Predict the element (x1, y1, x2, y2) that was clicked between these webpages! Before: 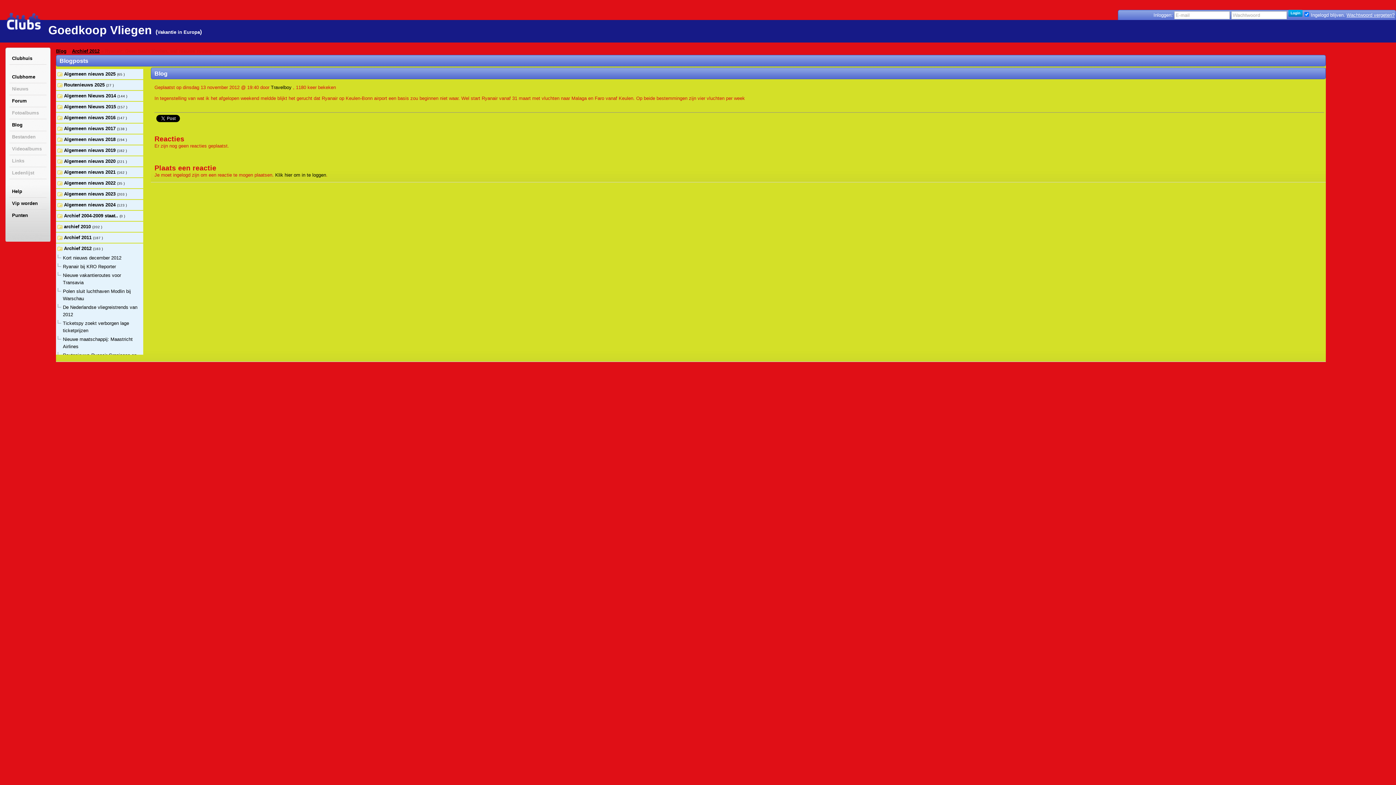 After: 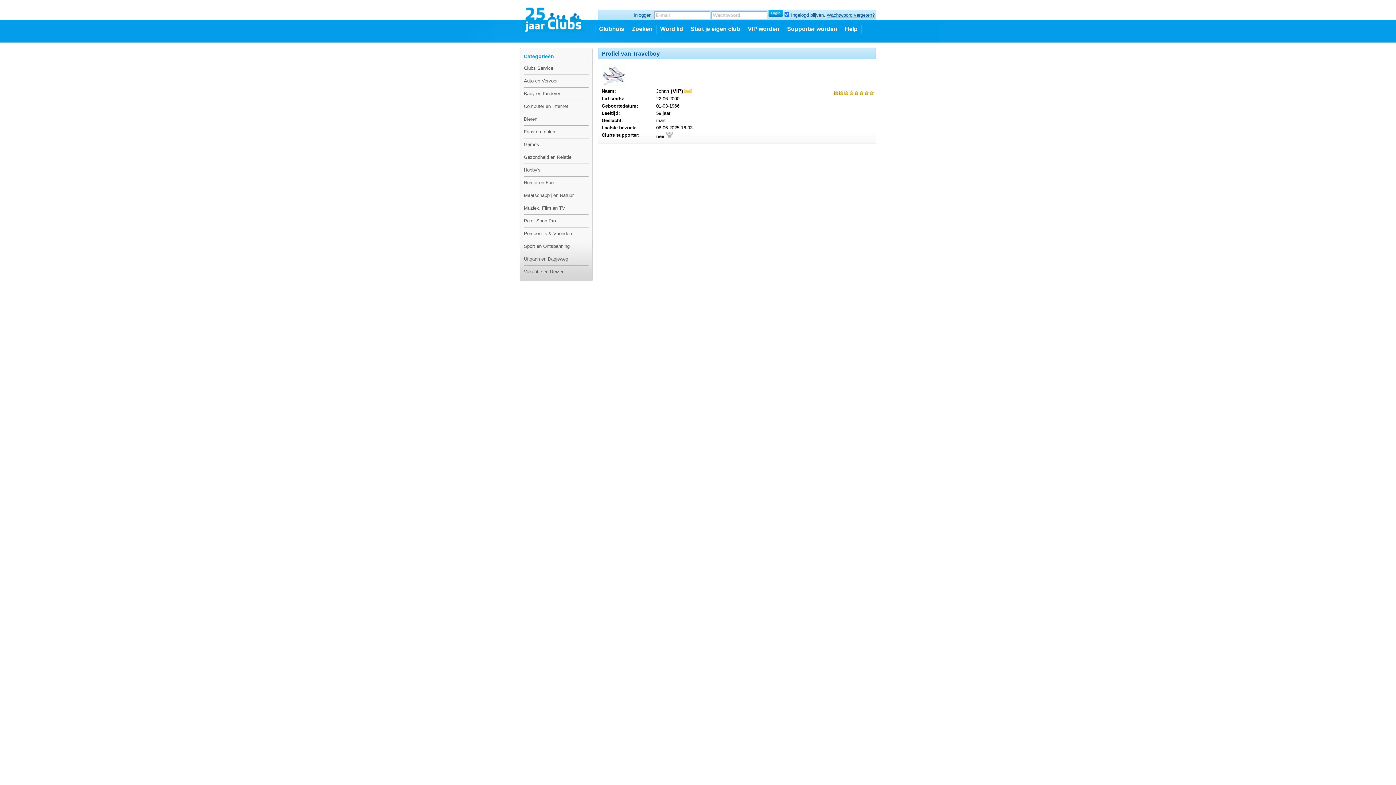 Action: bbox: (270, 84, 291, 90) label: Travelboy